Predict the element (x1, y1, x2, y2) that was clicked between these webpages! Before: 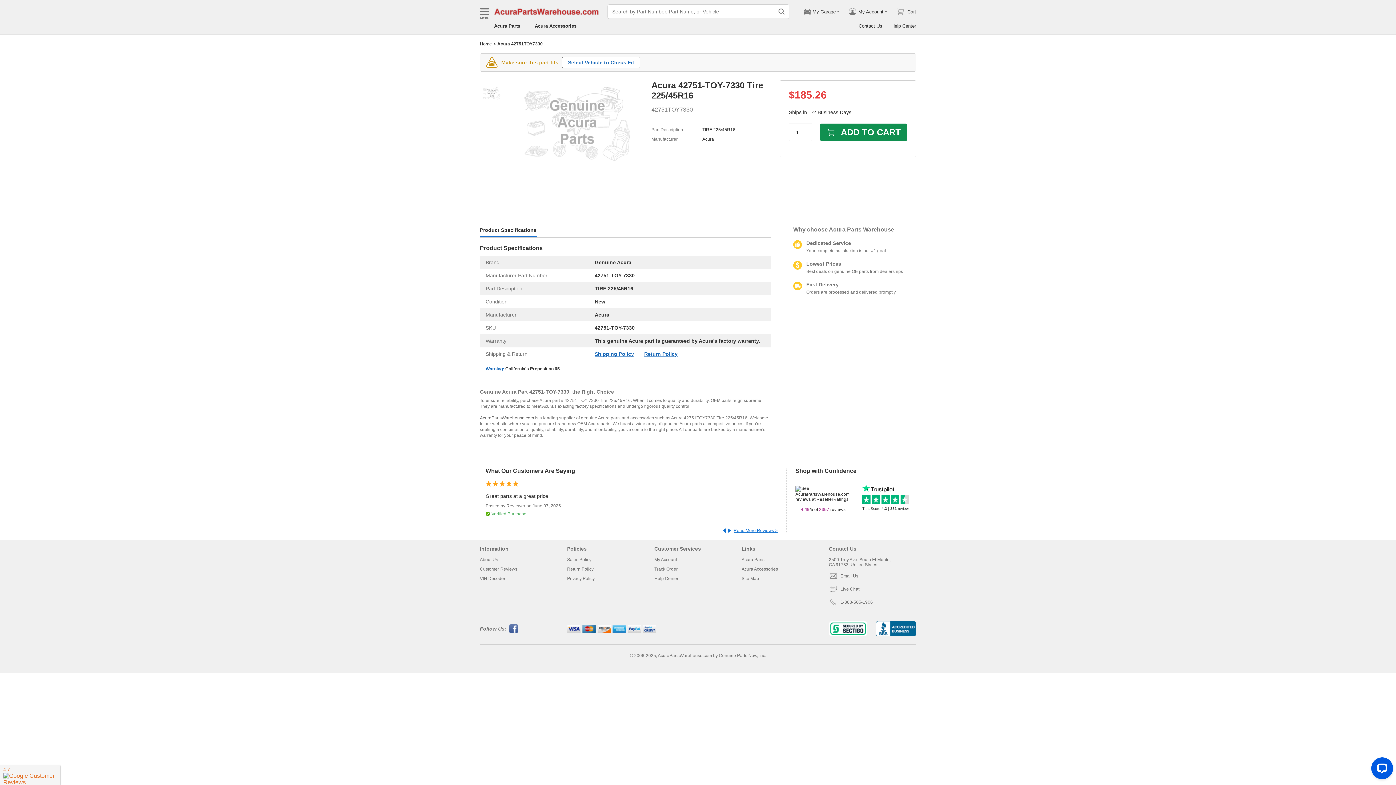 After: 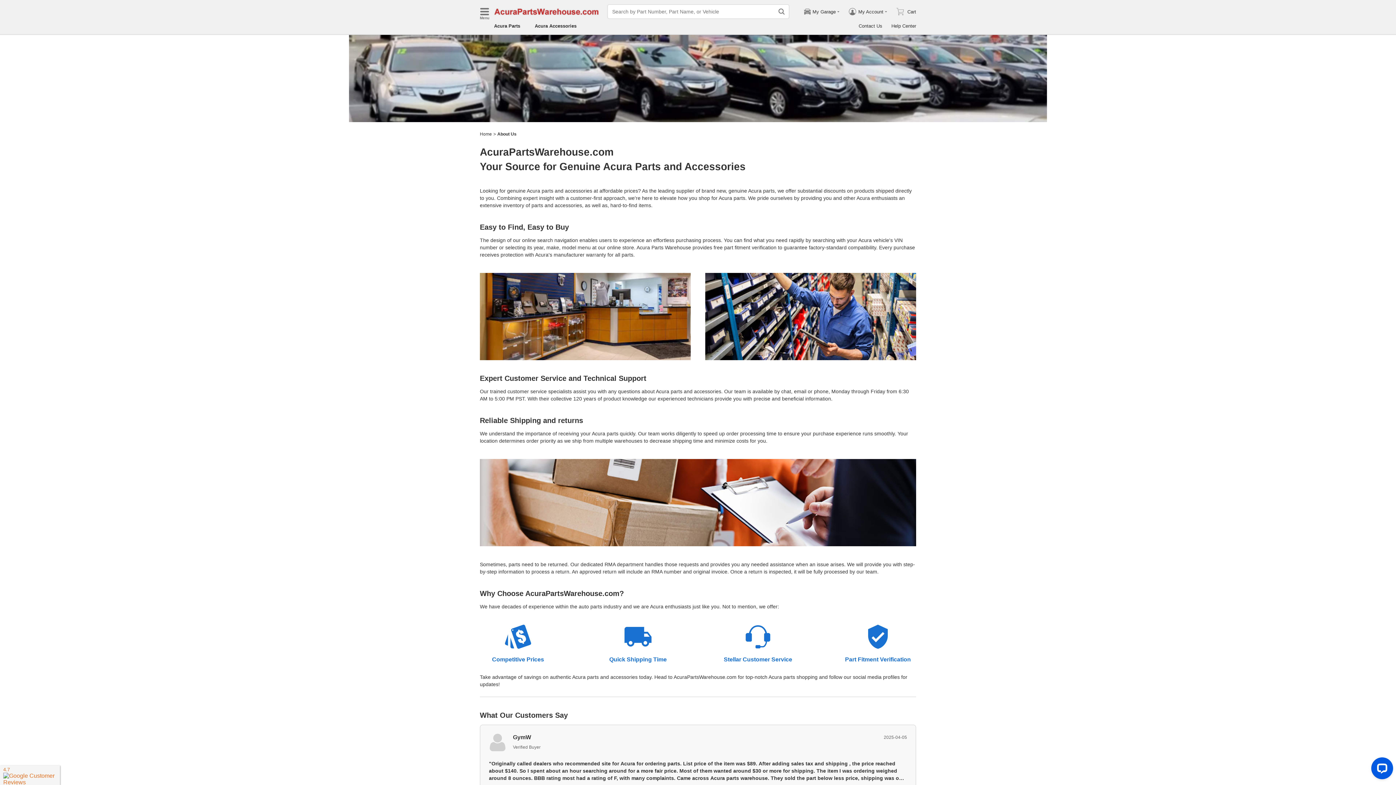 Action: bbox: (480, 415, 534, 420) label: AcuraPartsWarehouse.com